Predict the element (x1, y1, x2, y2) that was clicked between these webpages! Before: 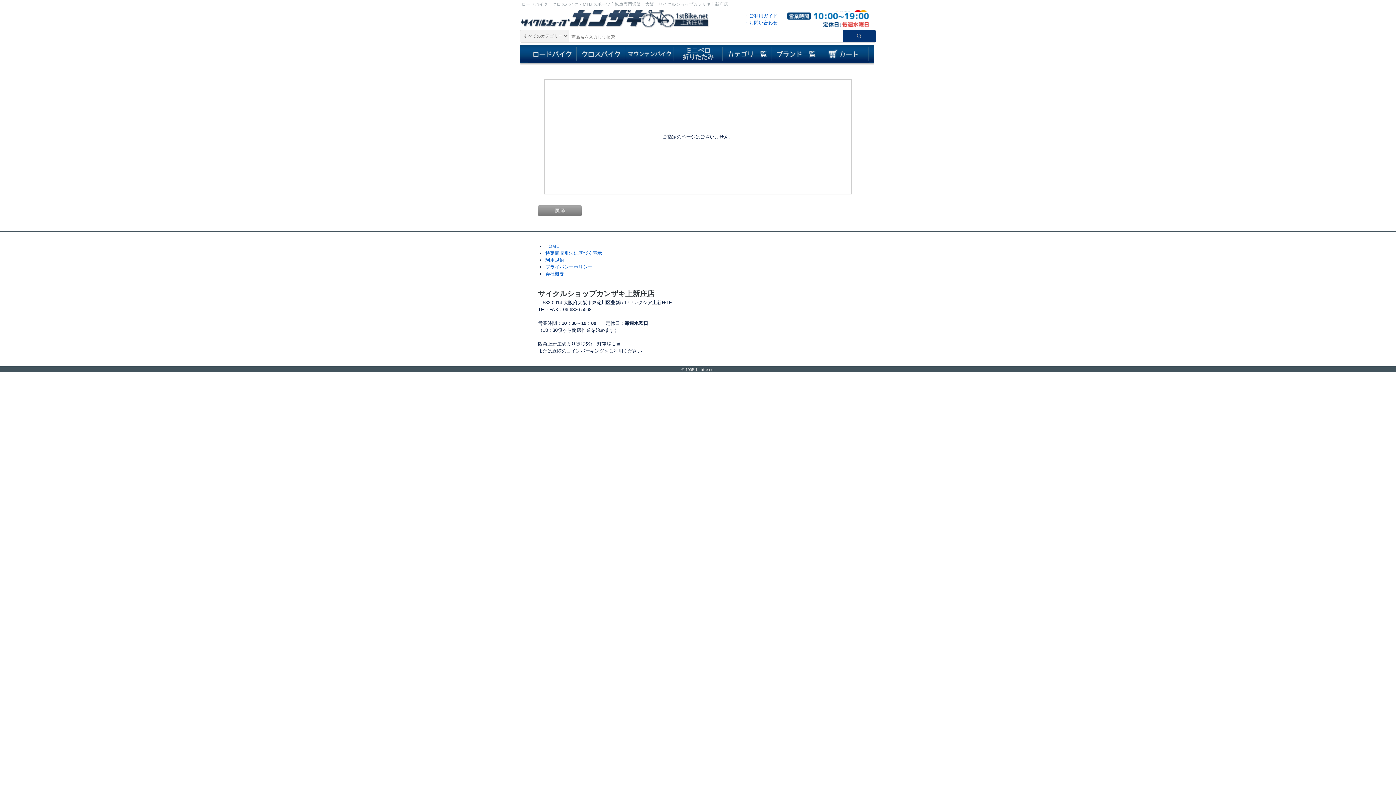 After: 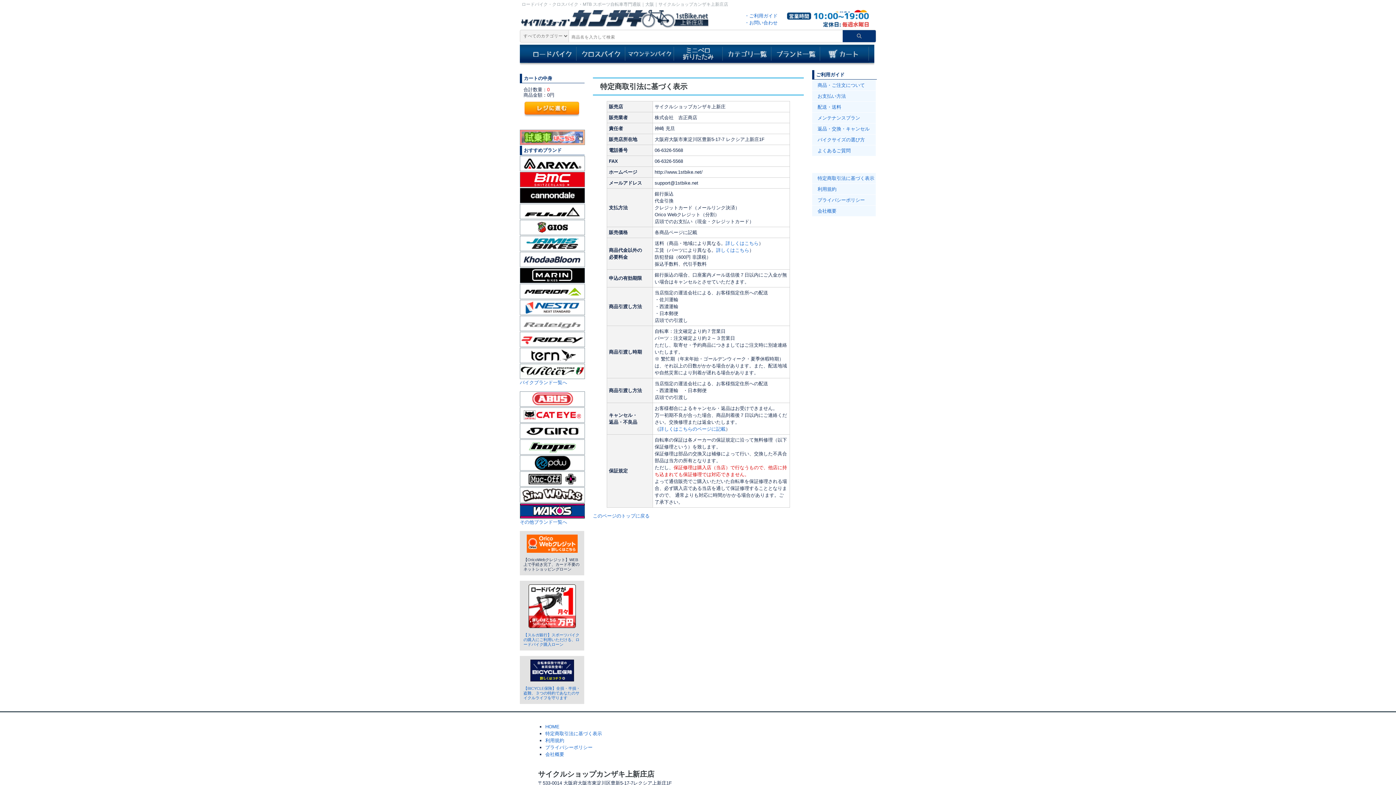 Action: bbox: (545, 250, 602, 256) label: 特定商取引法に基づく表示